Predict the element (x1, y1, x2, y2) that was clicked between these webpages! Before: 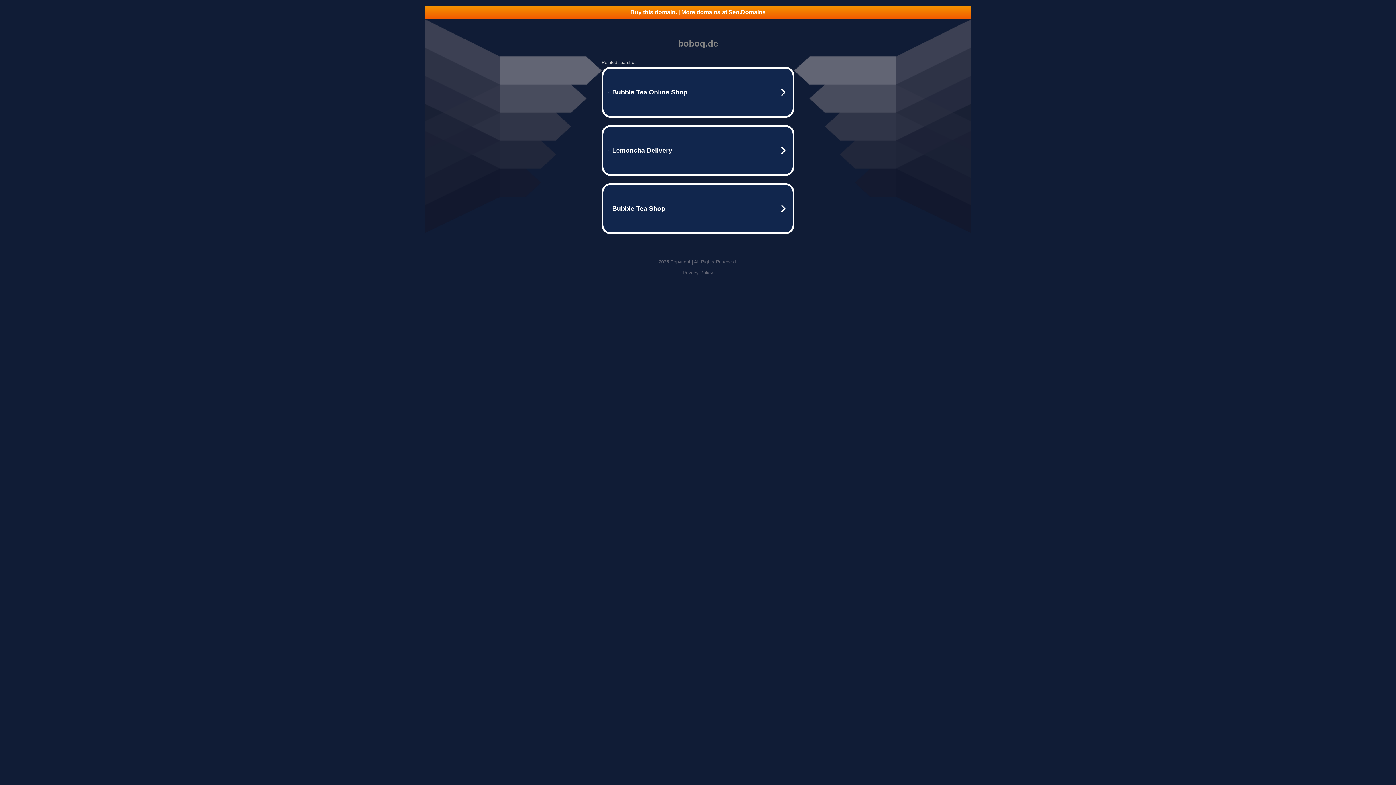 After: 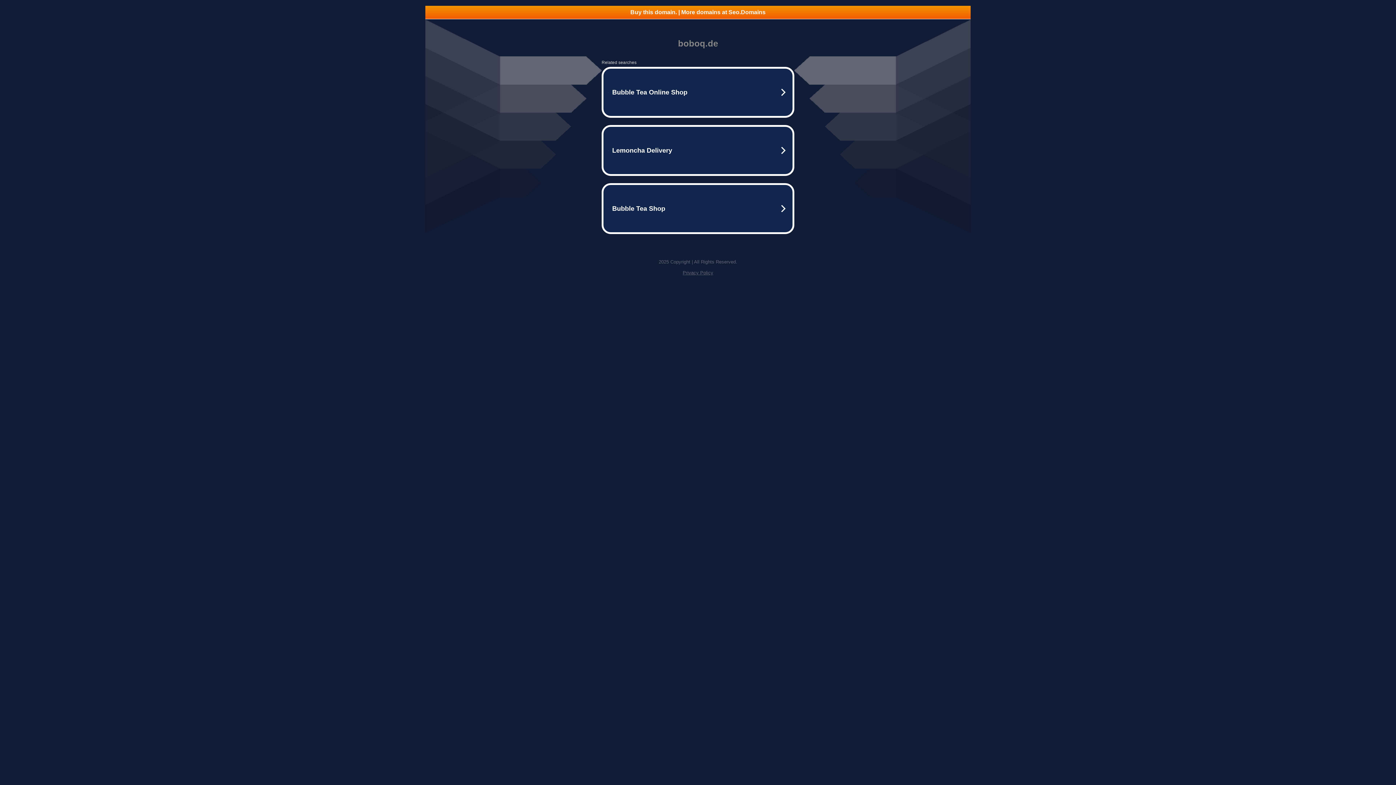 Action: bbox: (425, 5, 970, 18) label: Buy this domain. | More domains at Seo.Domains